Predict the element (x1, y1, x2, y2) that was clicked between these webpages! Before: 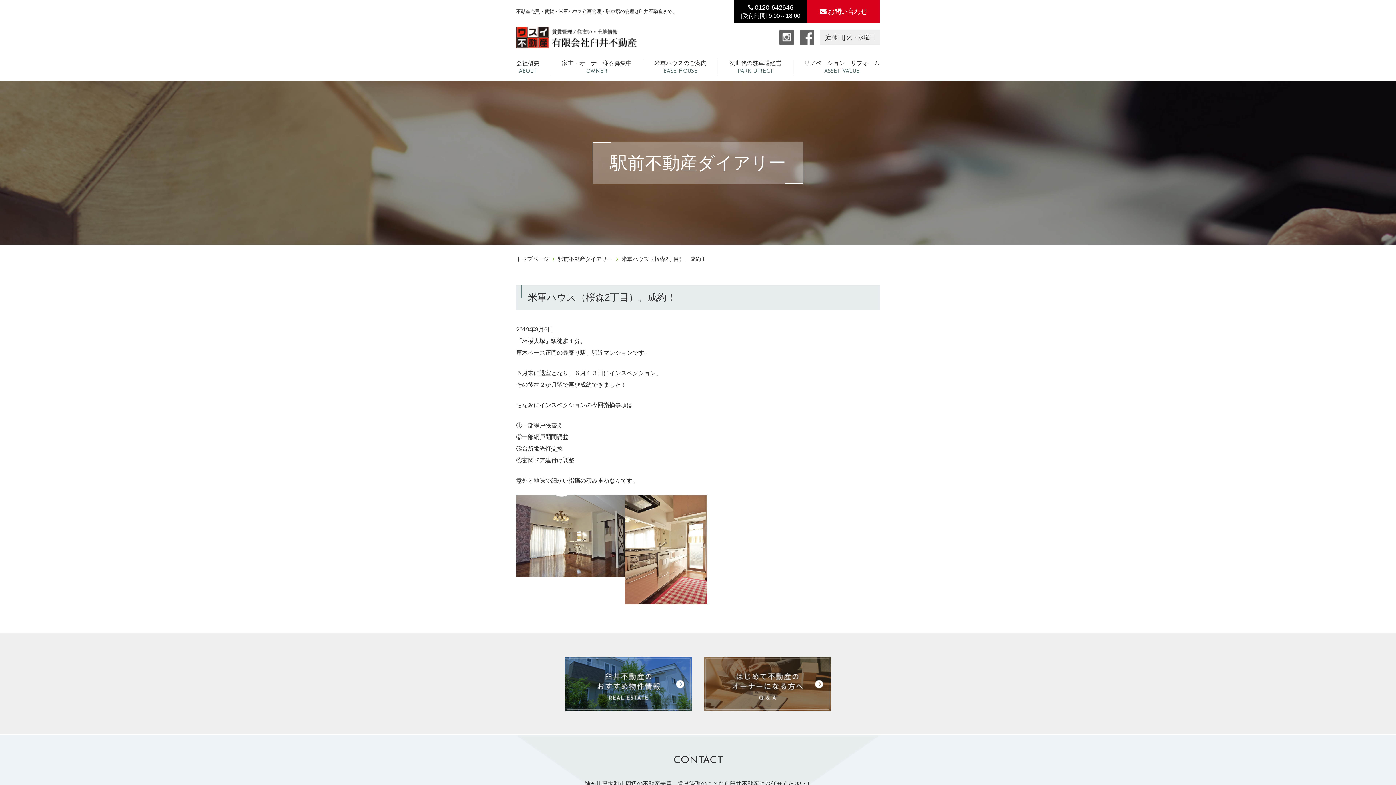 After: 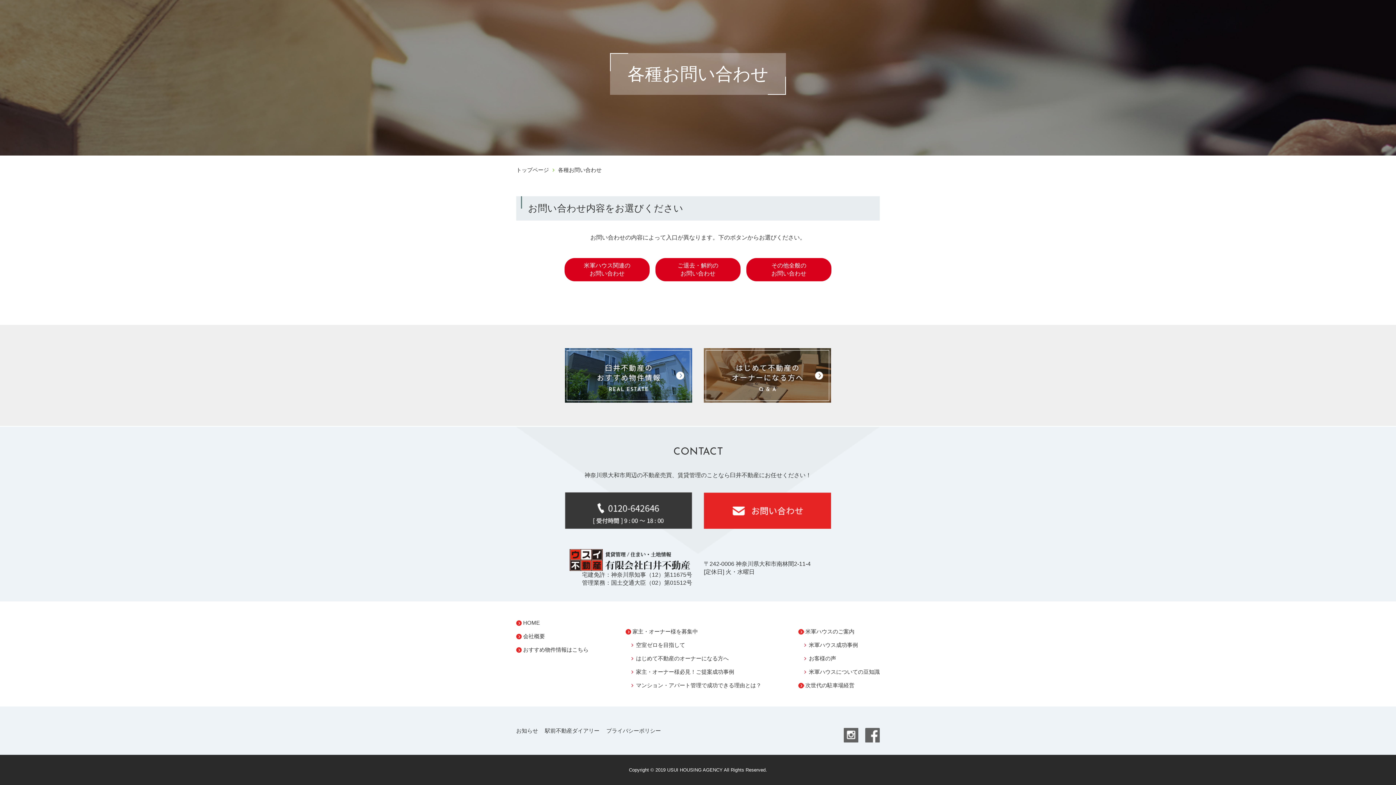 Action: label: お問い合わせ bbox: (807, 0, 880, 22)